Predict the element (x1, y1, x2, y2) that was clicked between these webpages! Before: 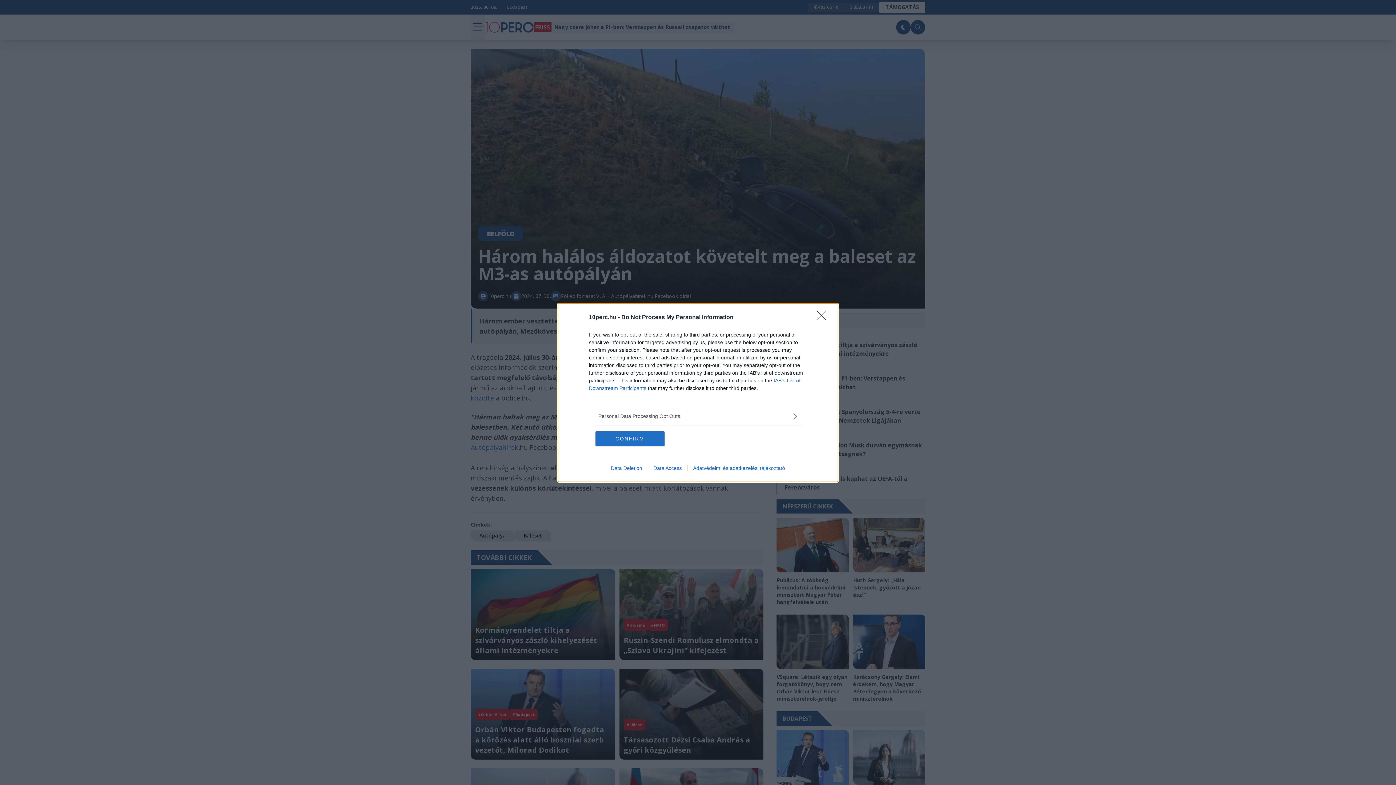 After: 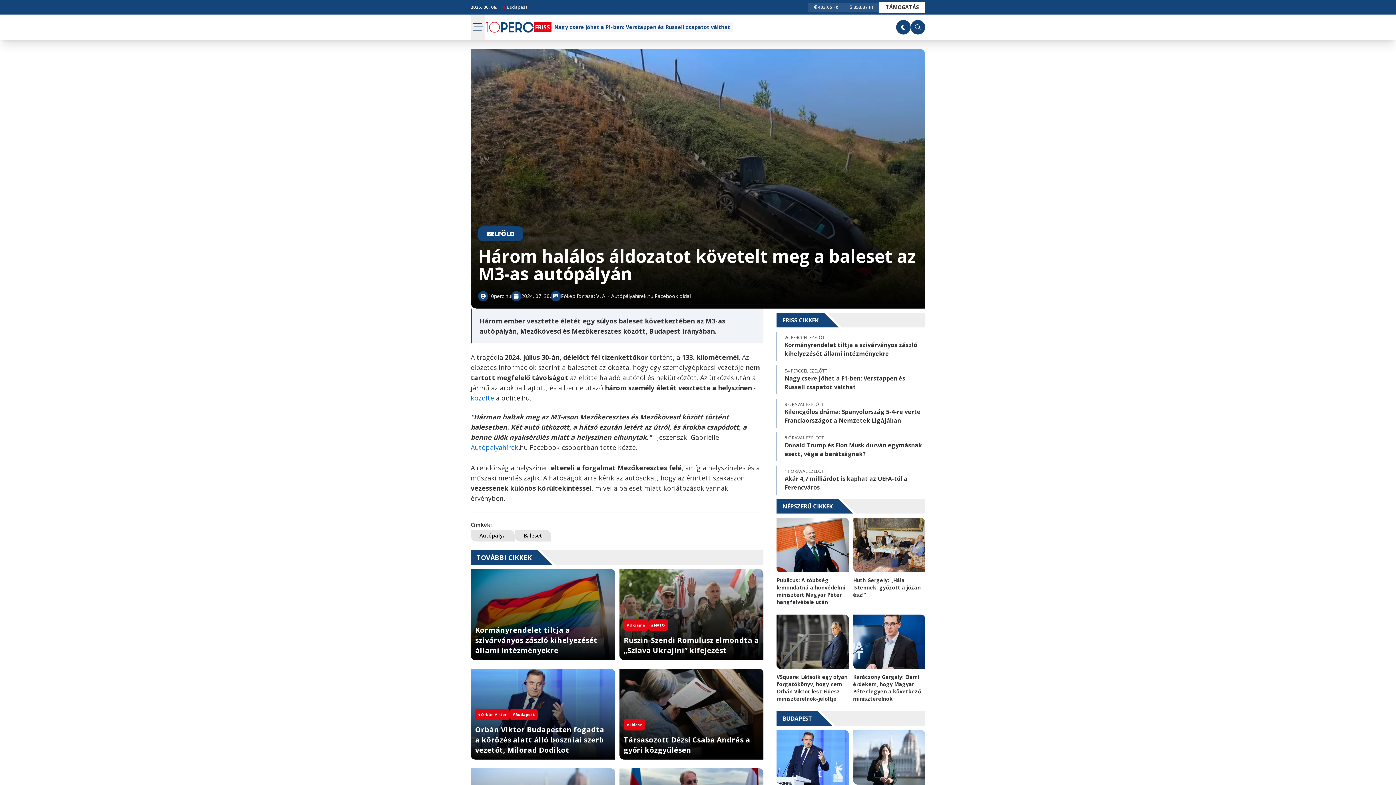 Action: label: Close bbox: (817, 310, 830, 324)